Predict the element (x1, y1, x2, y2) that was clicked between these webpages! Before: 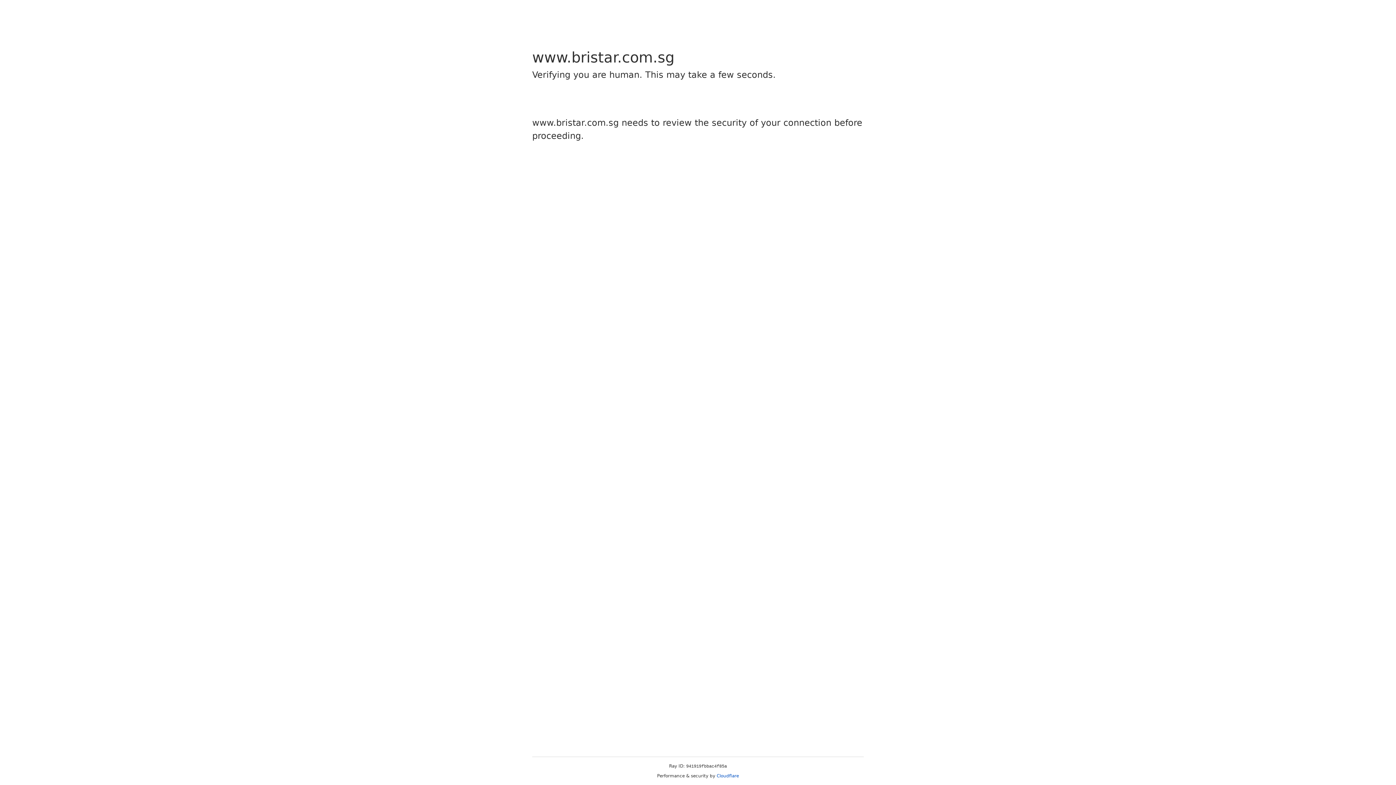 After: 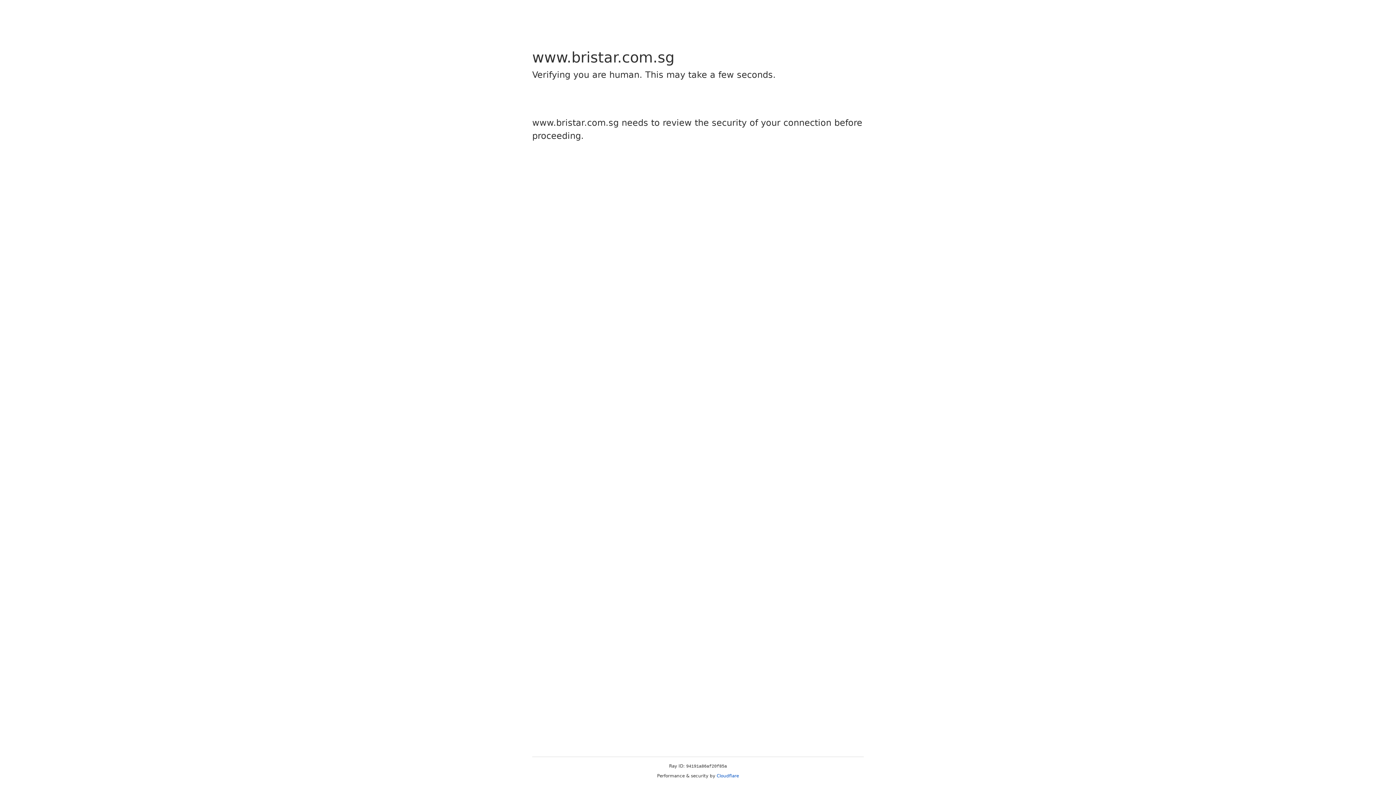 Action: bbox: (716, 773, 739, 778) label: Cloudflare